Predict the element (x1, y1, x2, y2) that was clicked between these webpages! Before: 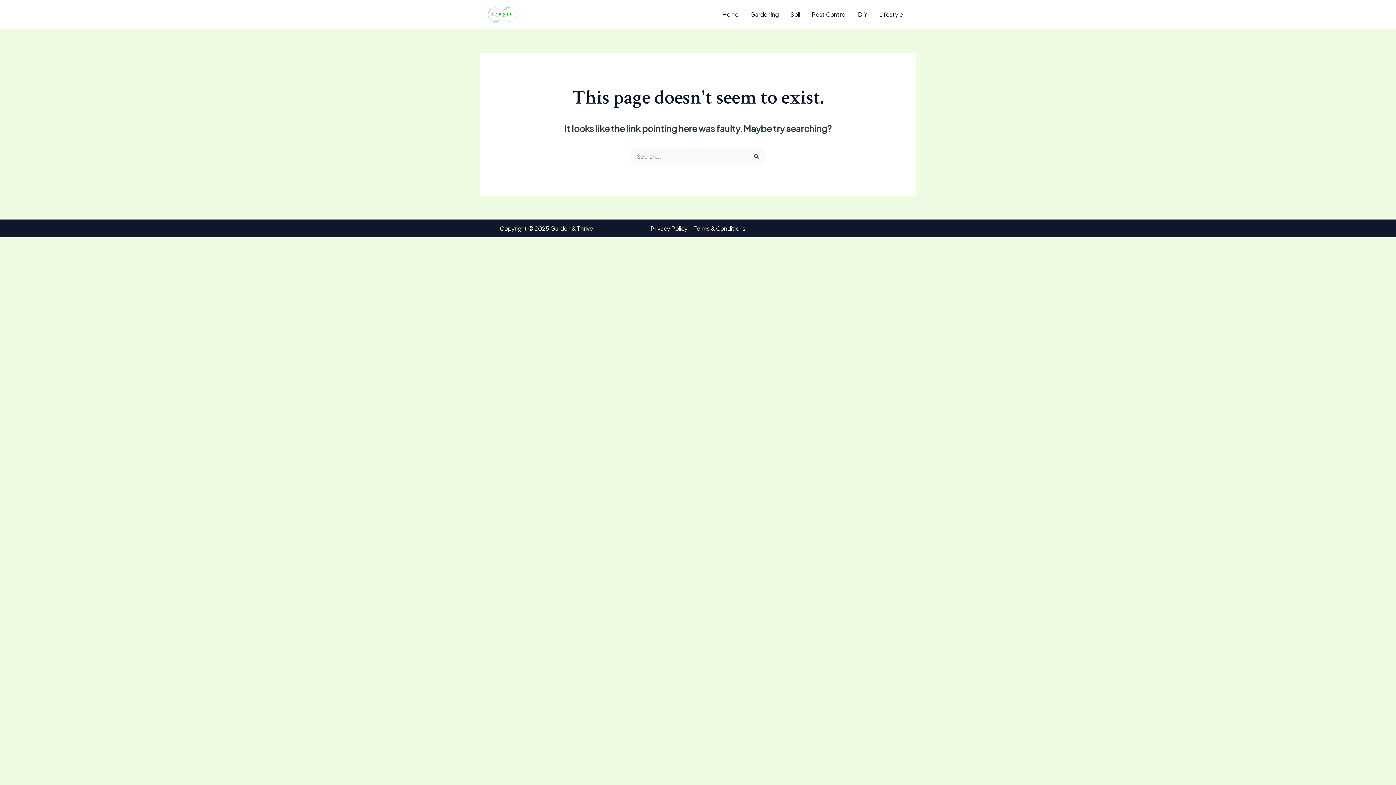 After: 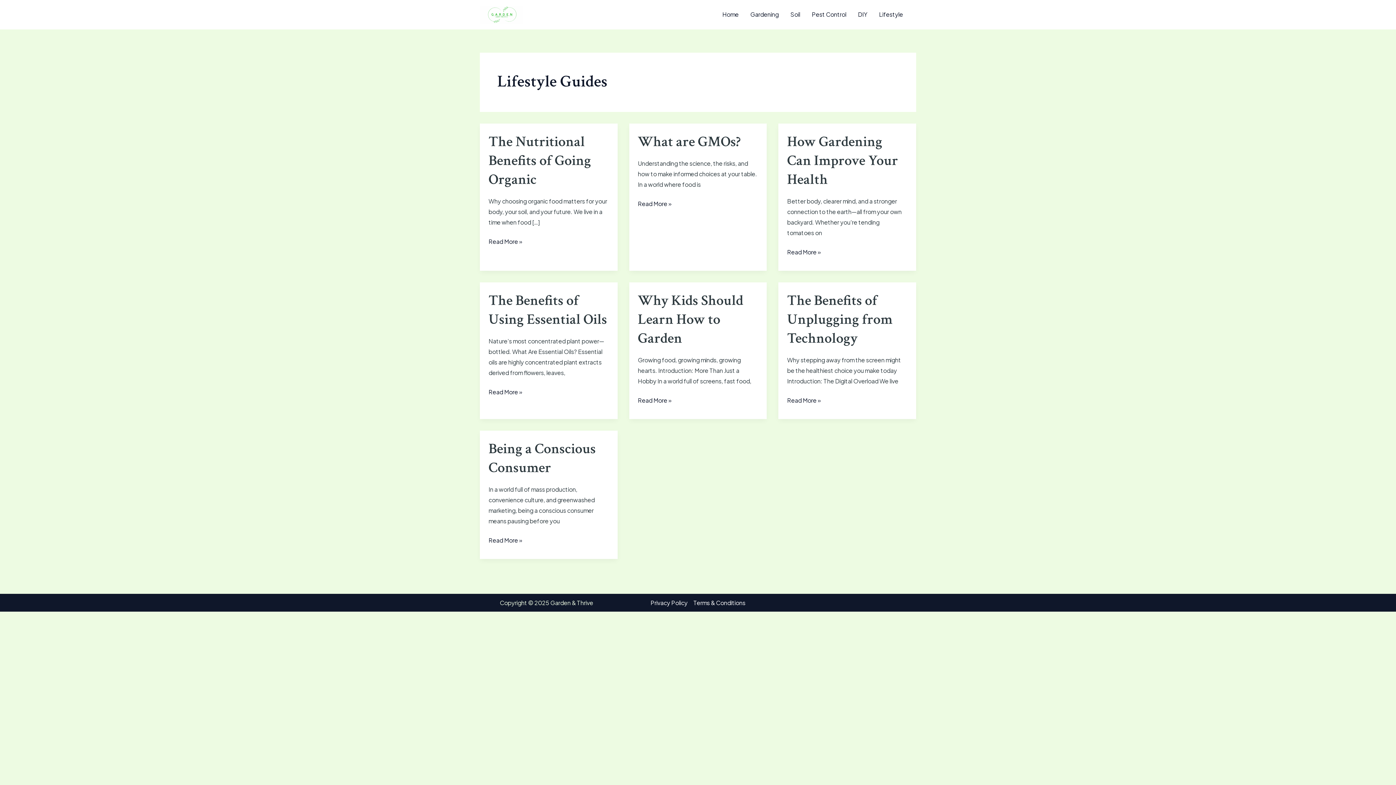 Action: bbox: (873, 0, 909, 29) label: Lifestyle